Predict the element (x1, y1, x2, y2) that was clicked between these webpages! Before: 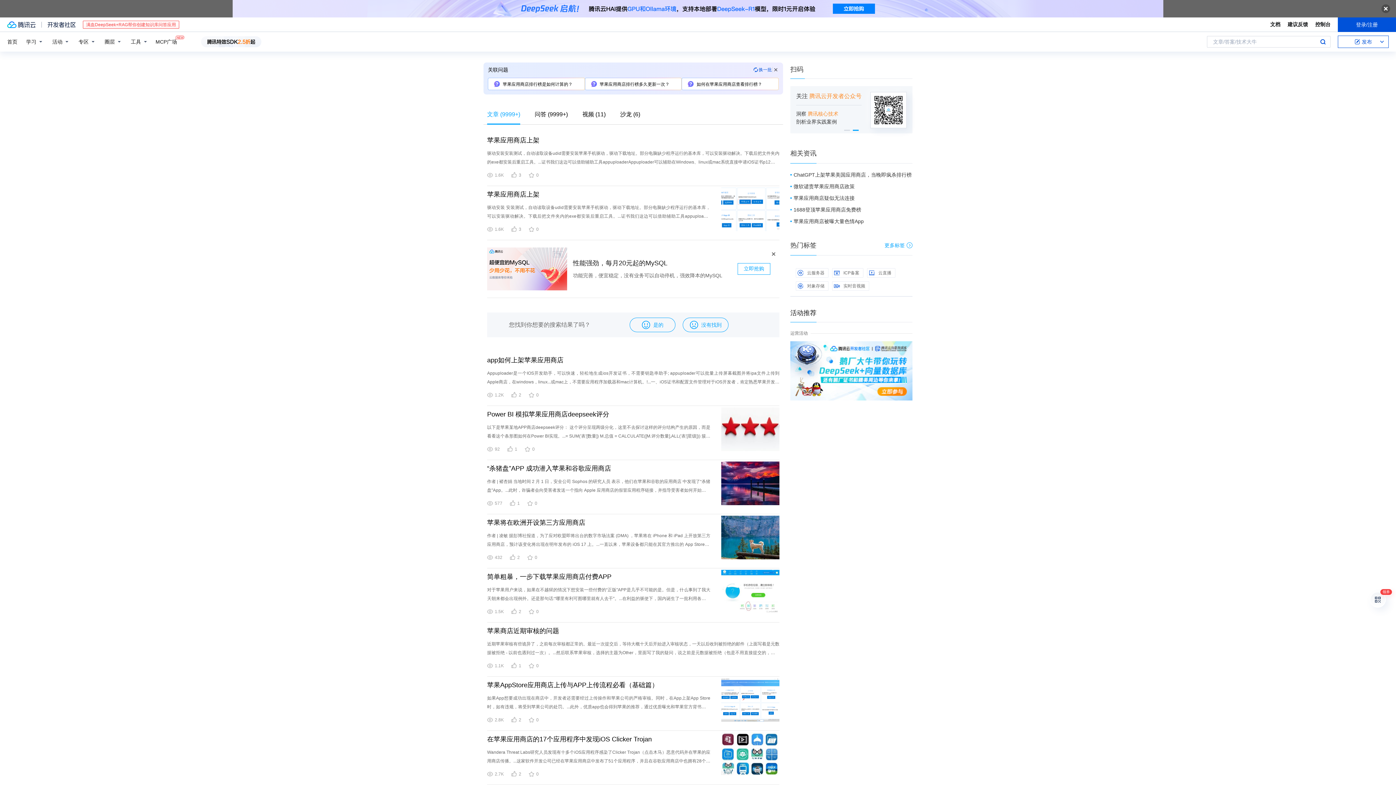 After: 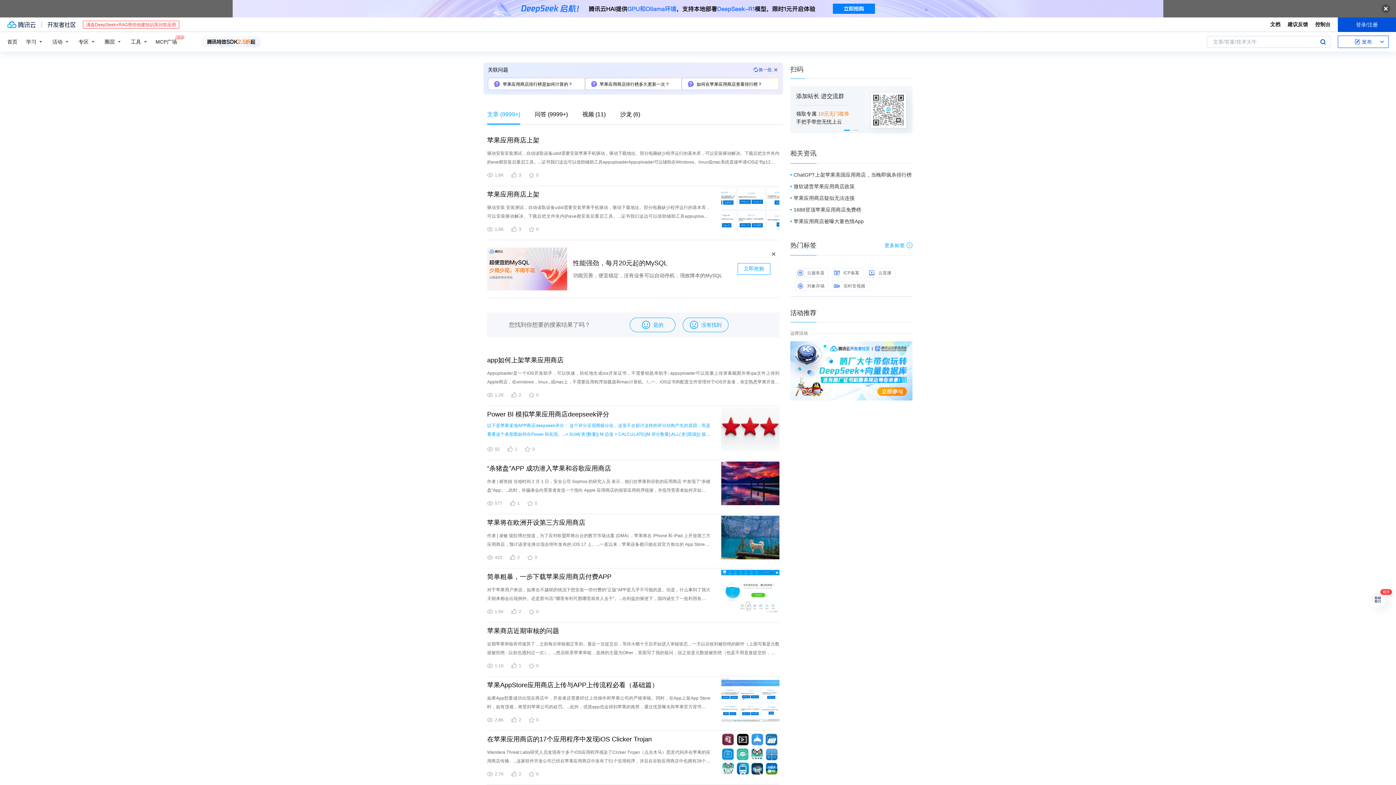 Action: label: 以下是苹果某地APP商店deepseek评分： 这个评分呈现两级分化，这里不去探讨这样的评分结构产生的原因，而是看看这个条形图如何在Power BI实现。...= SUM('表'[数量]) M.总值 = CALCULATE([M.评分数量],ALL('表'[星级])) 簇状条形图如下拖拽字段： 系列间距100%，重叠、翻转重叠打开： 得到： 这样实现了类似苹果商店的评分图表 bbox: (487, 425, 710, 447)